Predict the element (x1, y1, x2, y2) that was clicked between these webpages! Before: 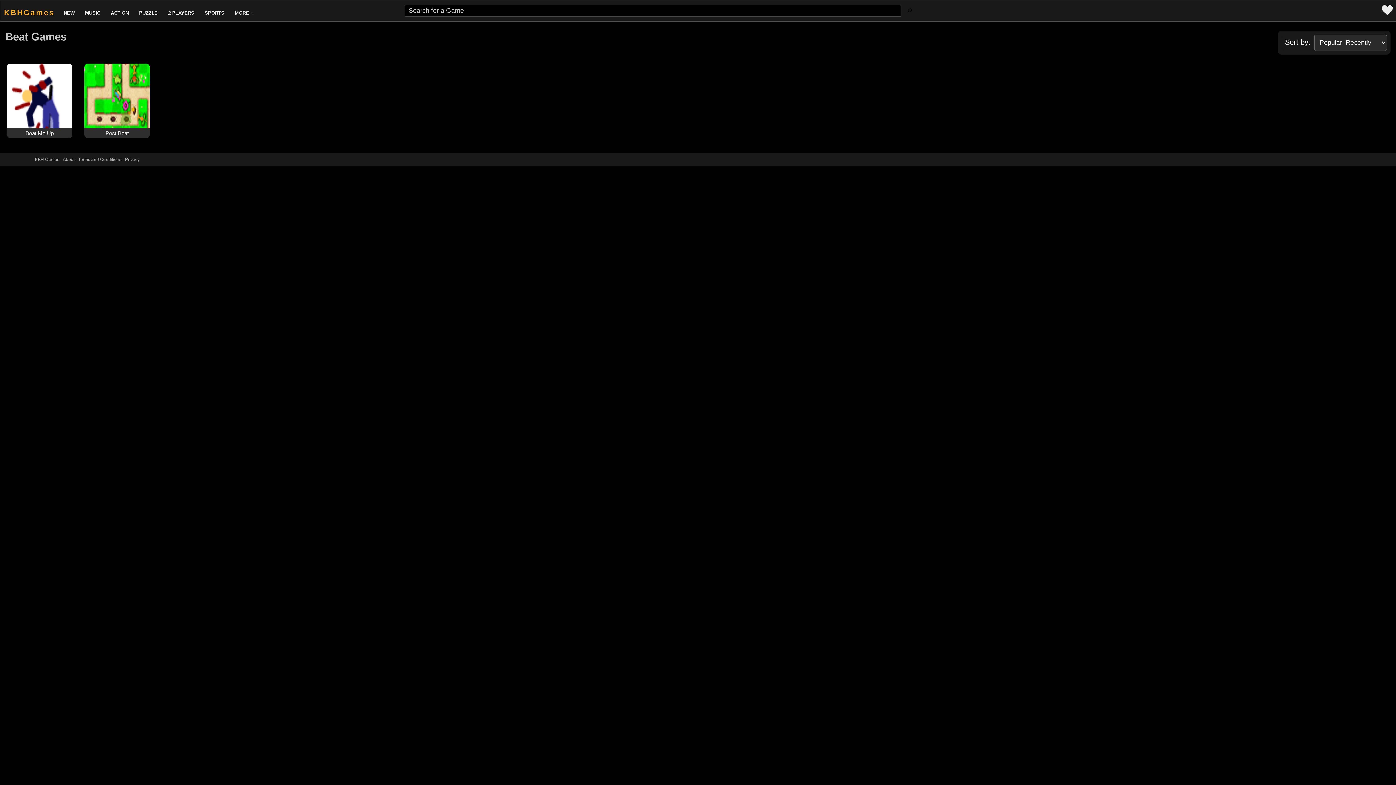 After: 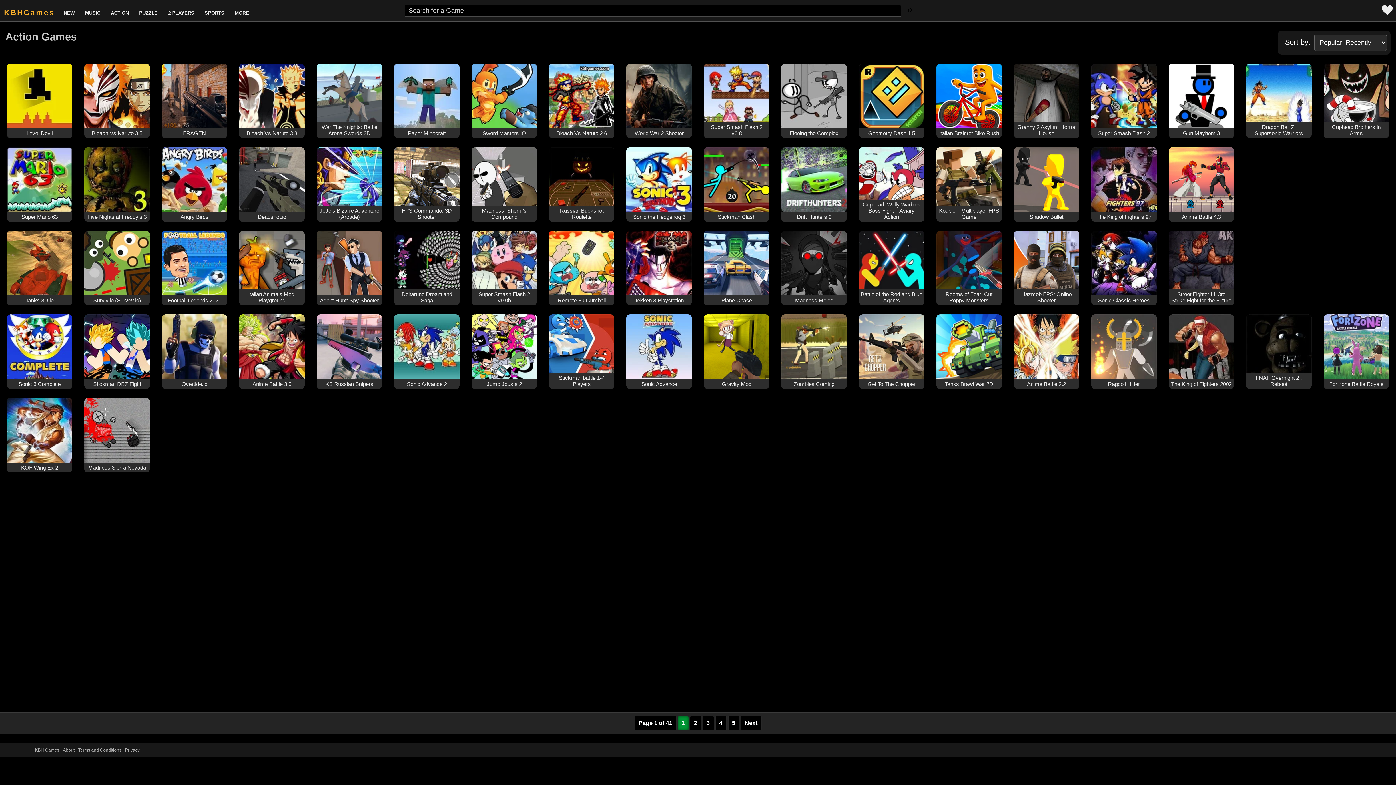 Action: bbox: (107, 0, 131, 21) label: ACTION